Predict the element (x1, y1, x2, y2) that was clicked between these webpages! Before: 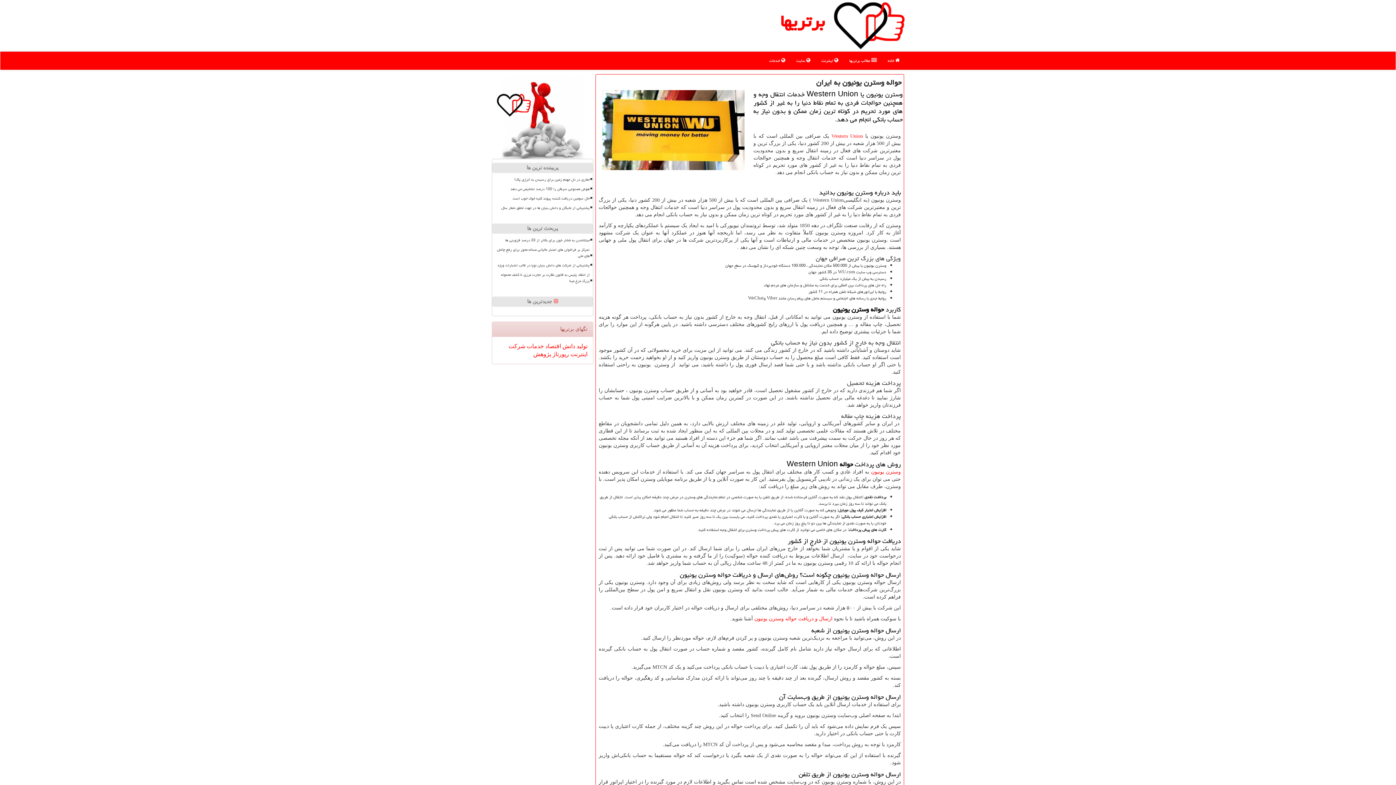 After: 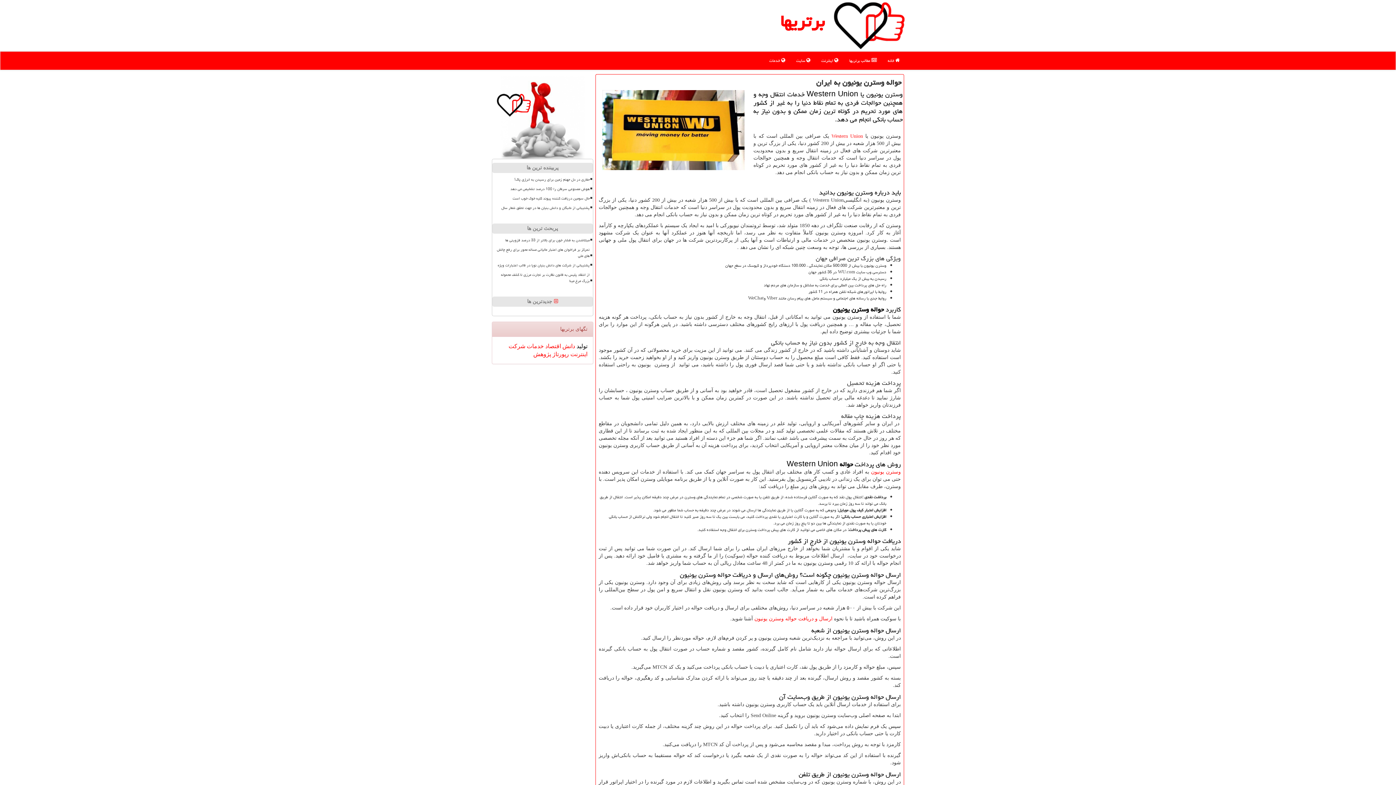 Action: bbox: (575, 343, 587, 349) label: تولید 